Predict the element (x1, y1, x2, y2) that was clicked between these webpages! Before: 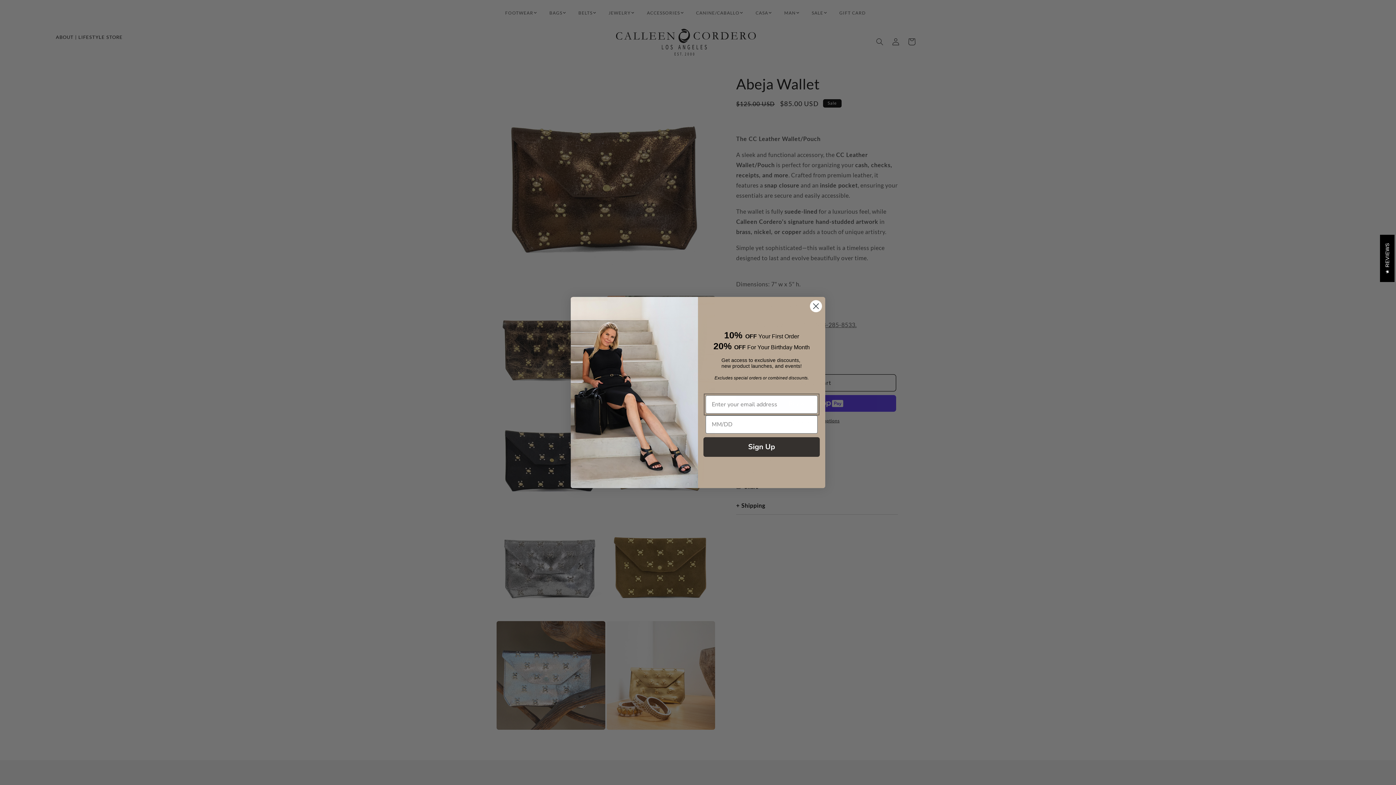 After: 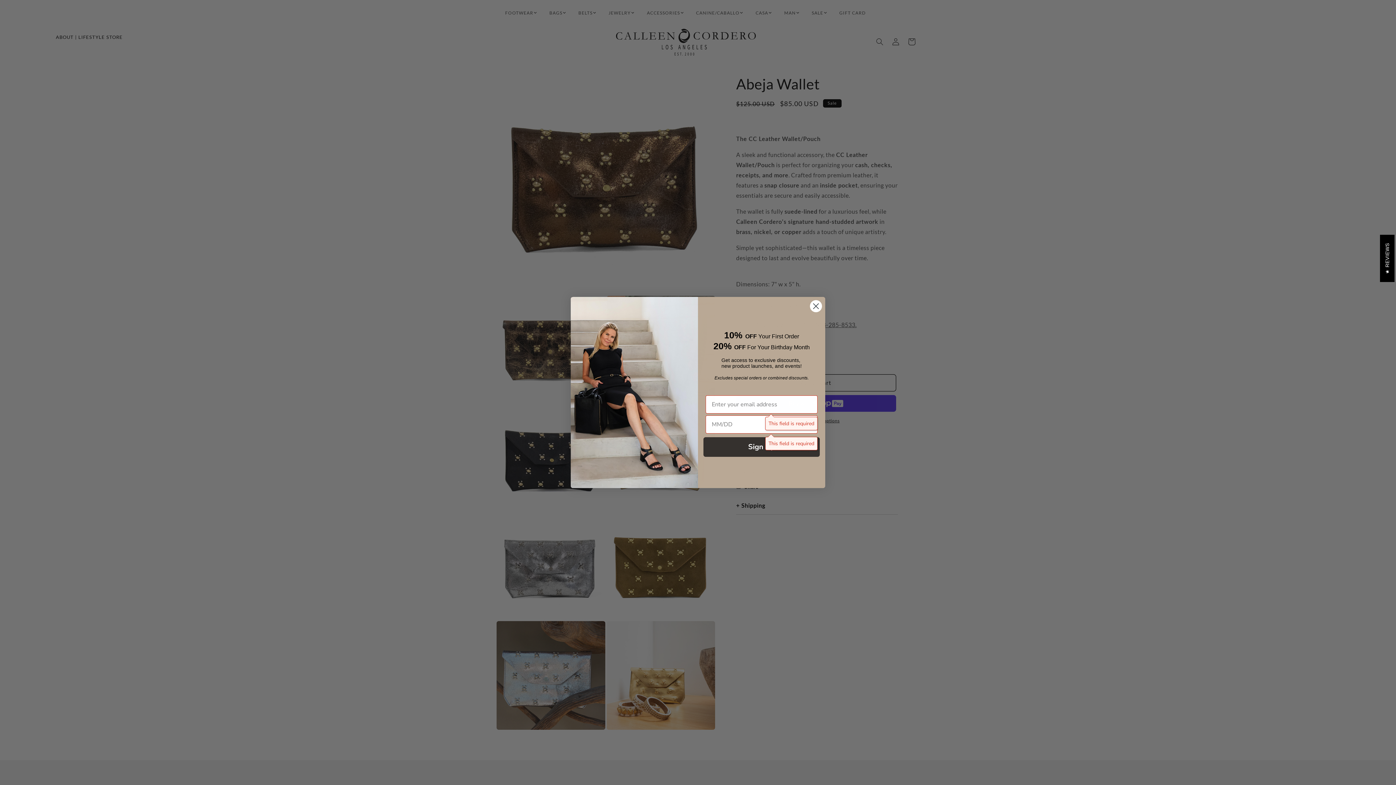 Action: label: Sign Up bbox: (703, 457, 820, 477)